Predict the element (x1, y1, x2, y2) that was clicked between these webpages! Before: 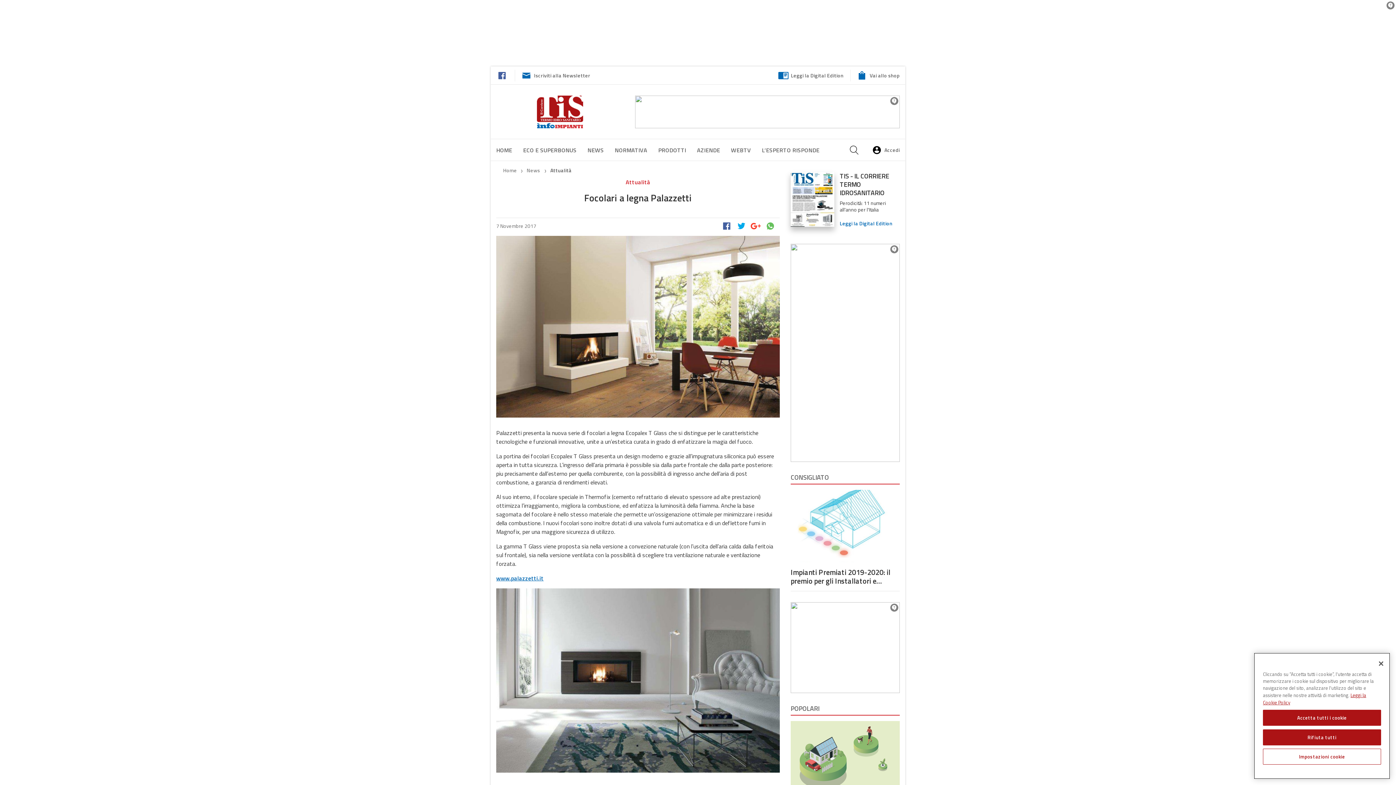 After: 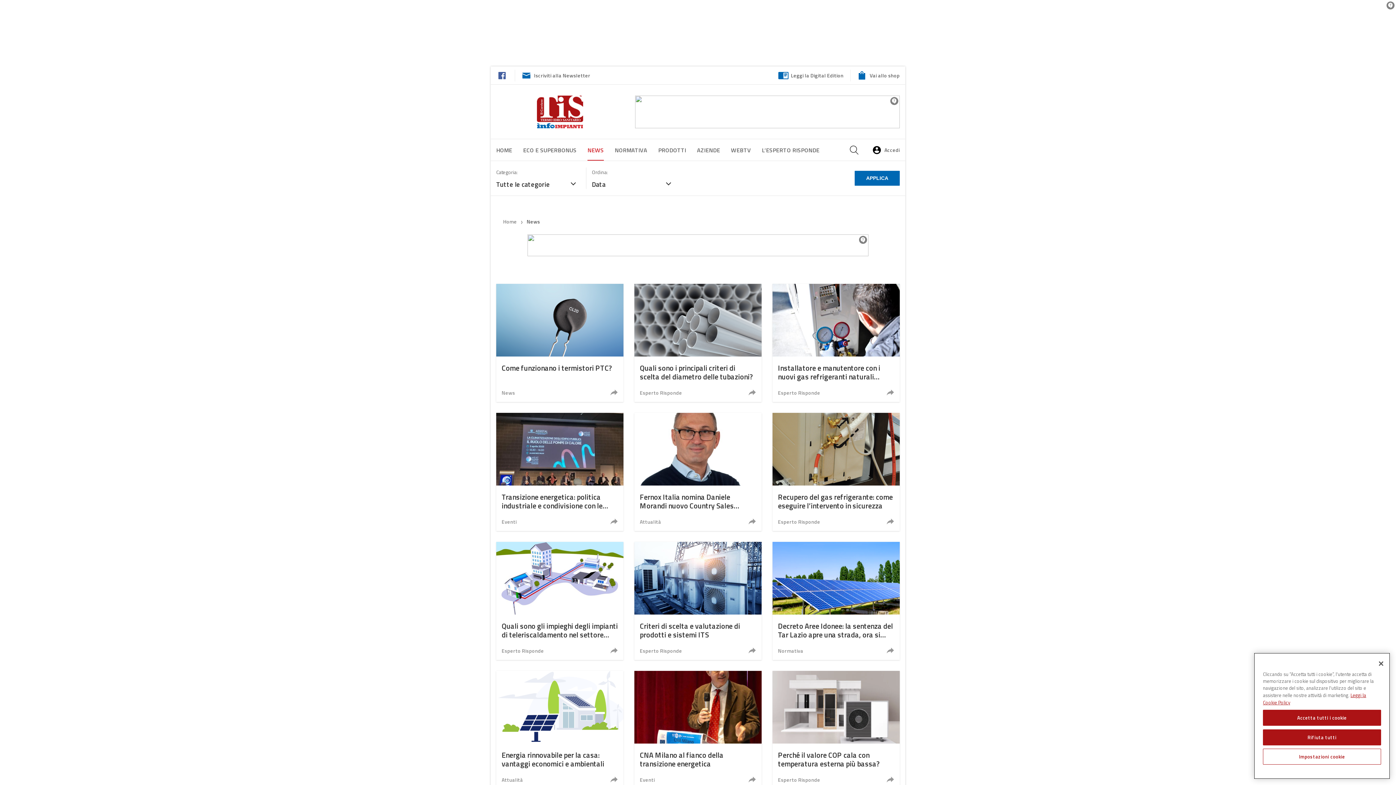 Action: bbox: (587, 145, 603, 154) label: NEWS